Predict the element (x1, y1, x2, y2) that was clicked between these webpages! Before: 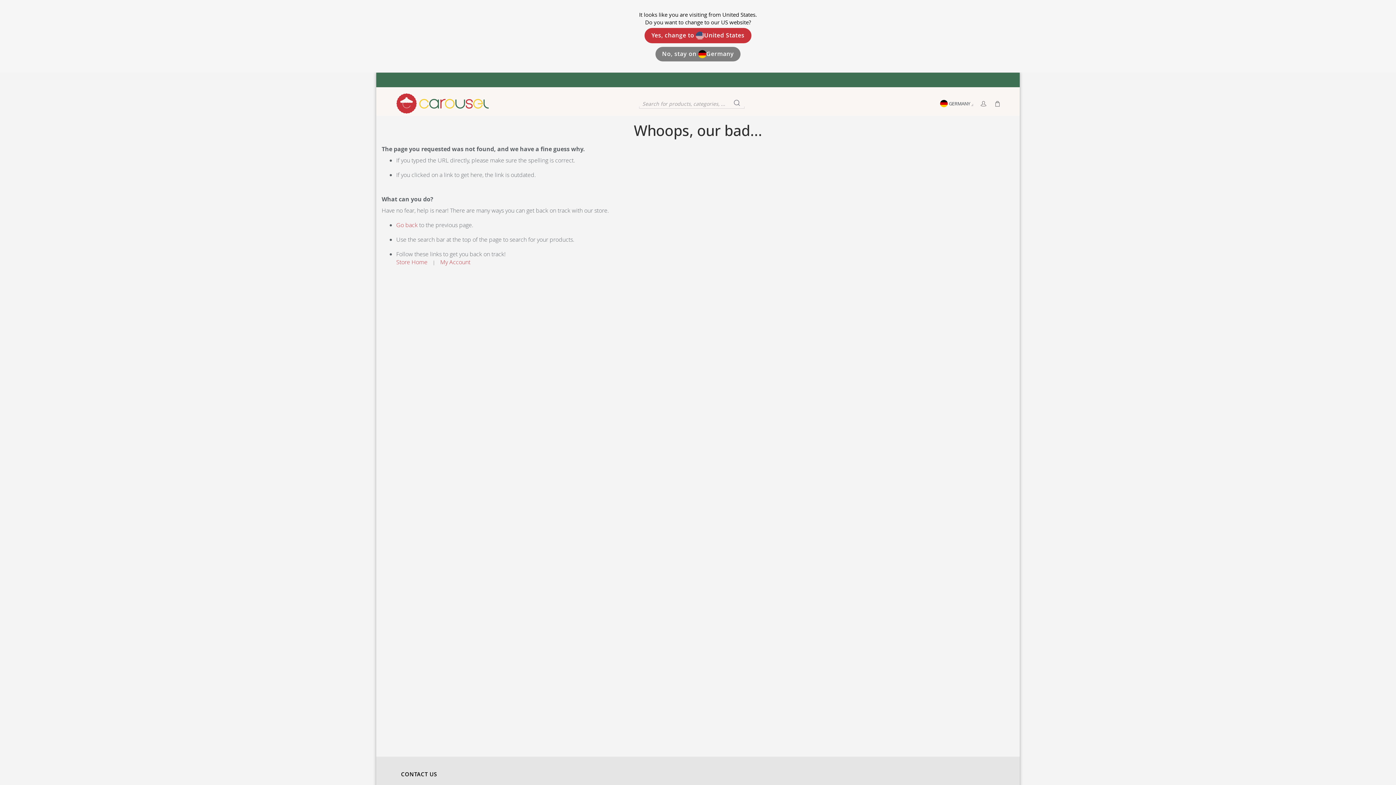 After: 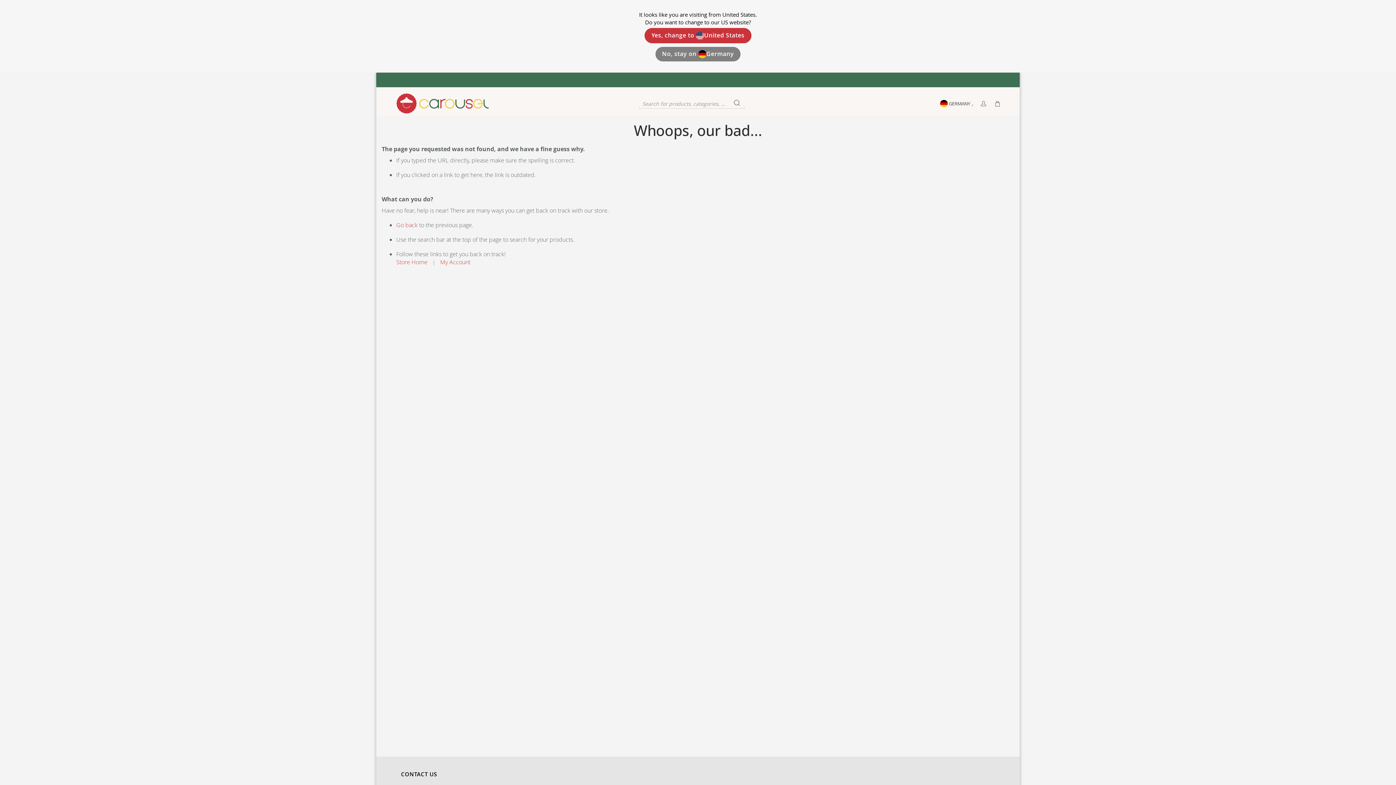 Action: bbox: (733, 26, 740, 35)